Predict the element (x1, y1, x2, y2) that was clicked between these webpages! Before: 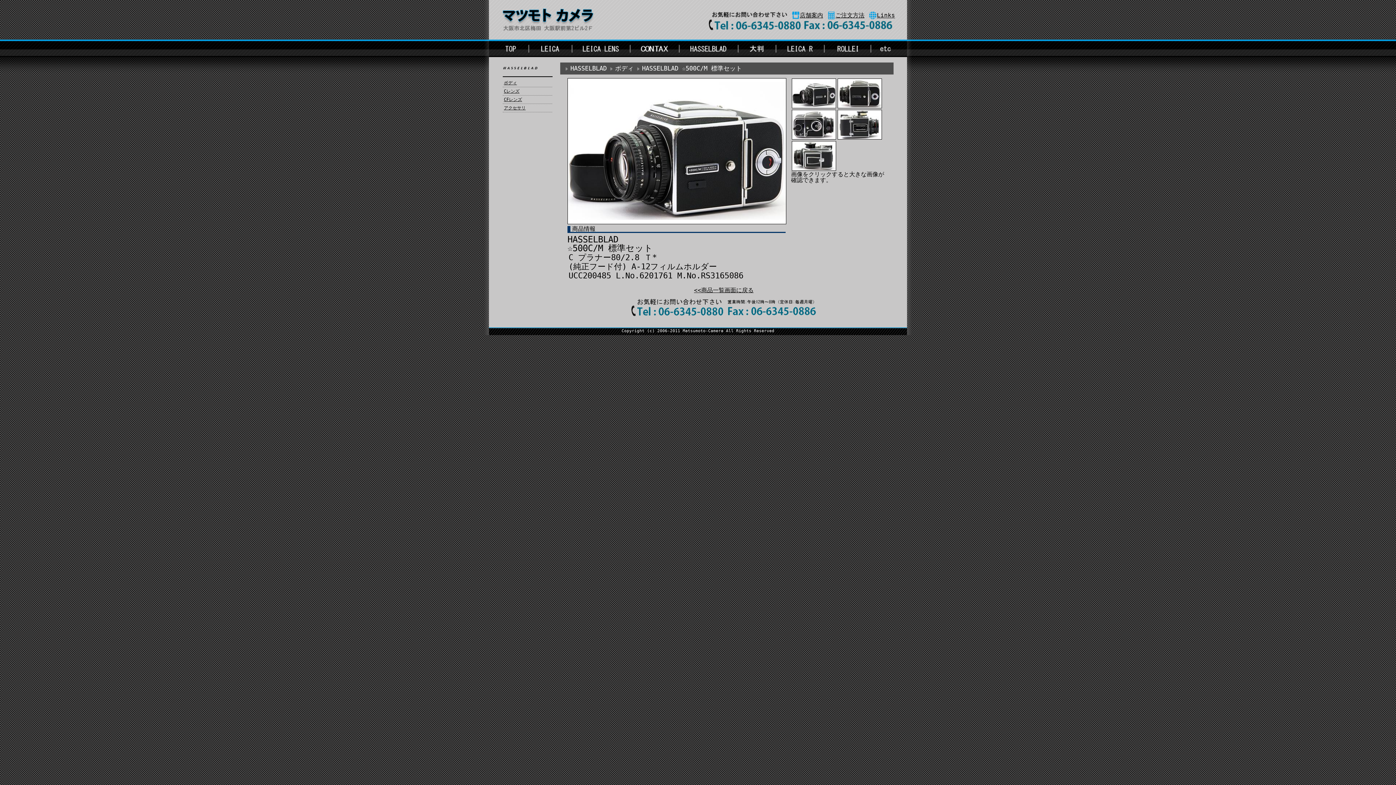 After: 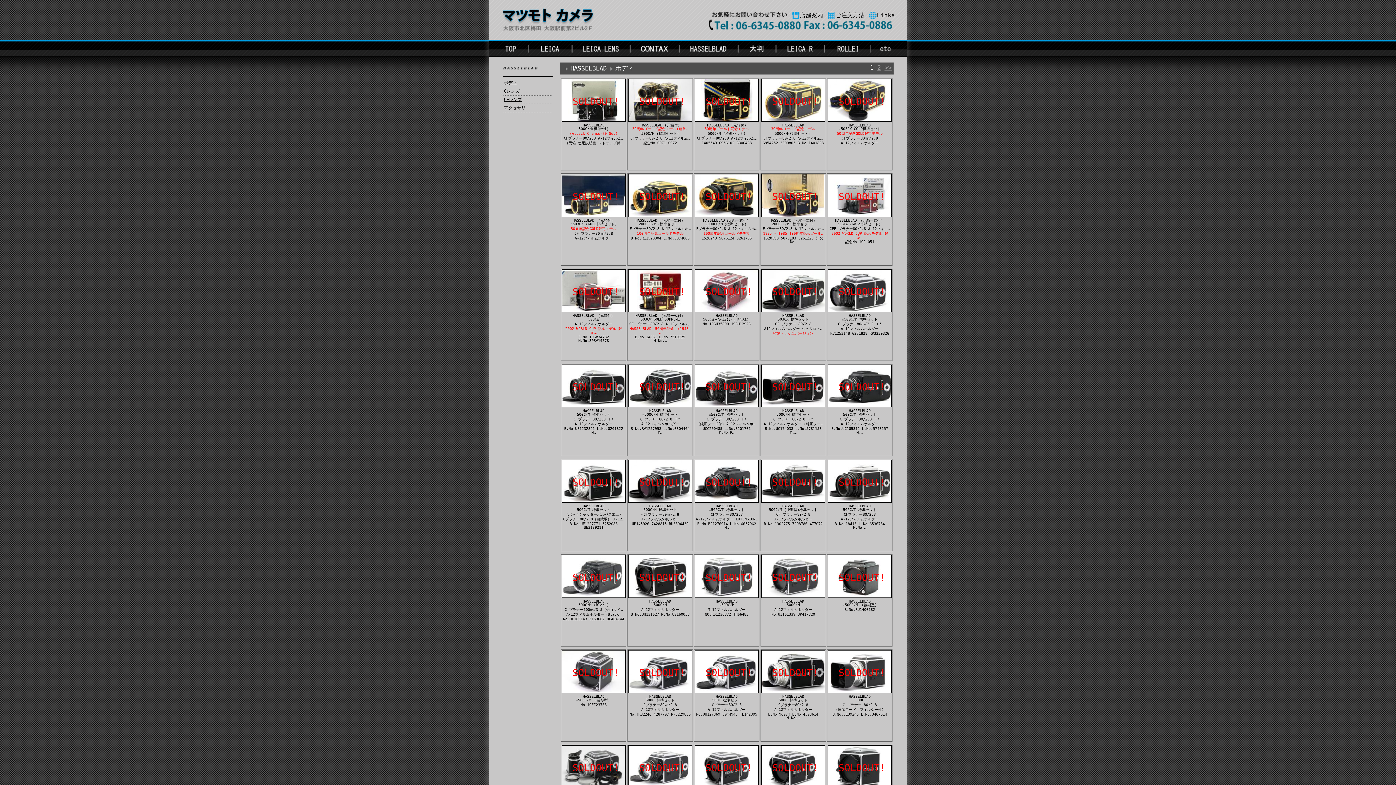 Action: bbox: (680, 39, 738, 57)